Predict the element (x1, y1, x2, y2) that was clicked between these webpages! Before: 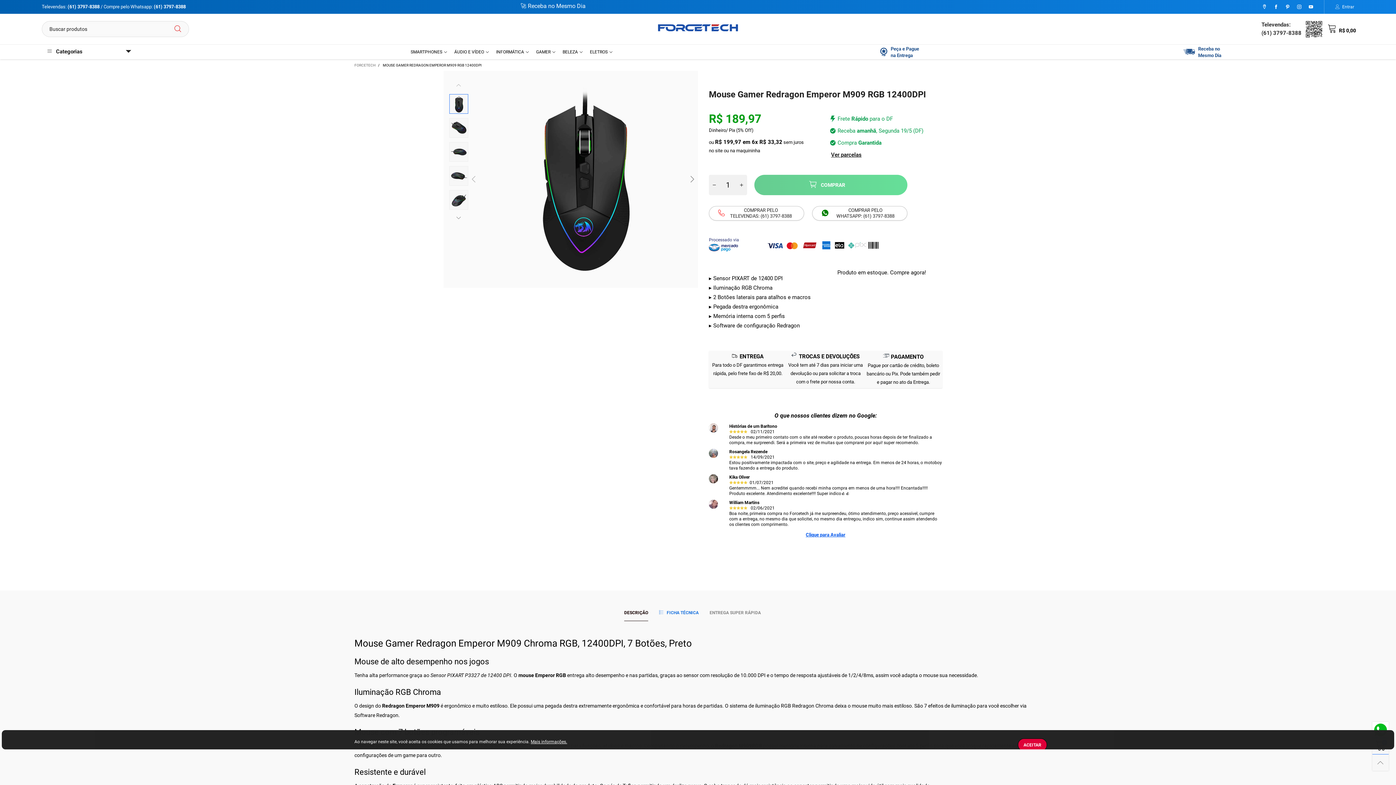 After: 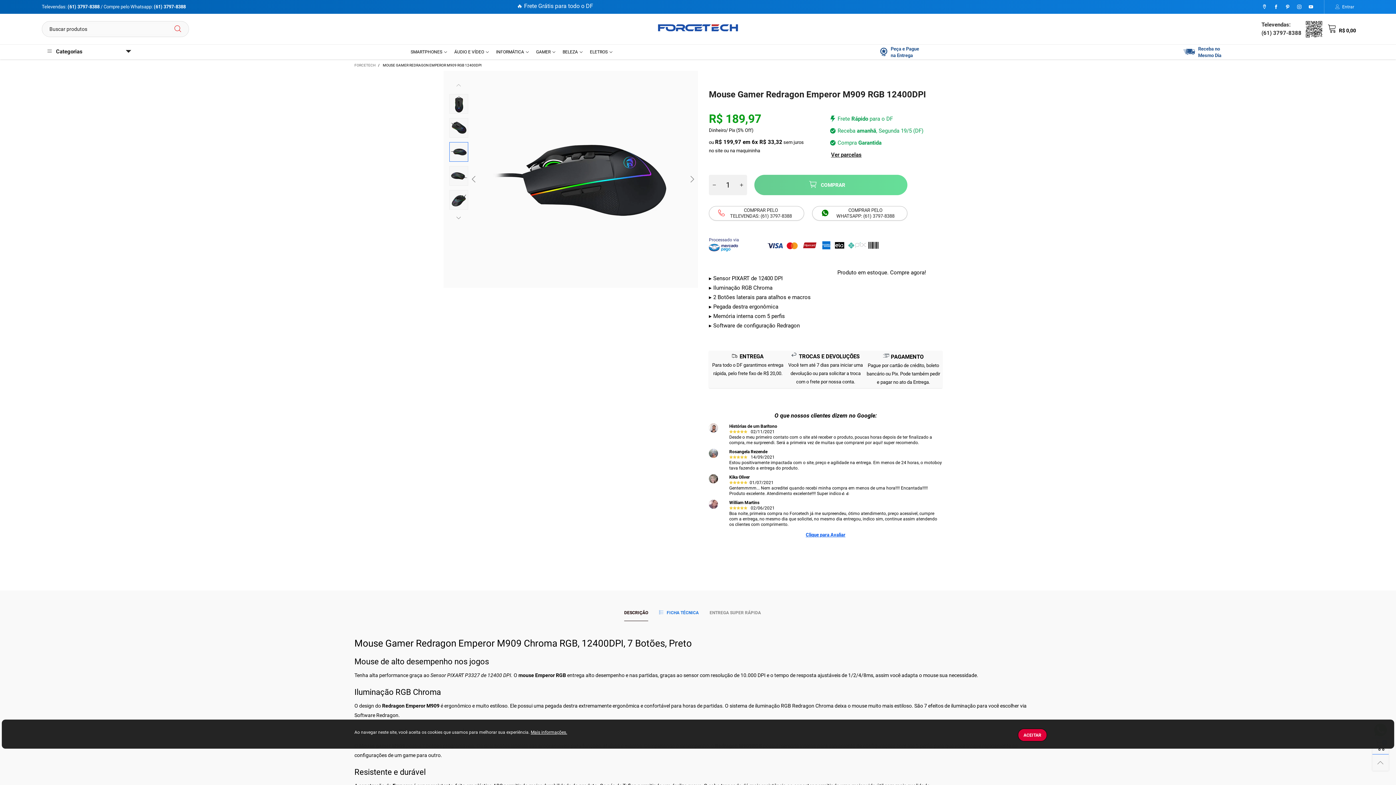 Action: bbox: (449, 142, 468, 161)